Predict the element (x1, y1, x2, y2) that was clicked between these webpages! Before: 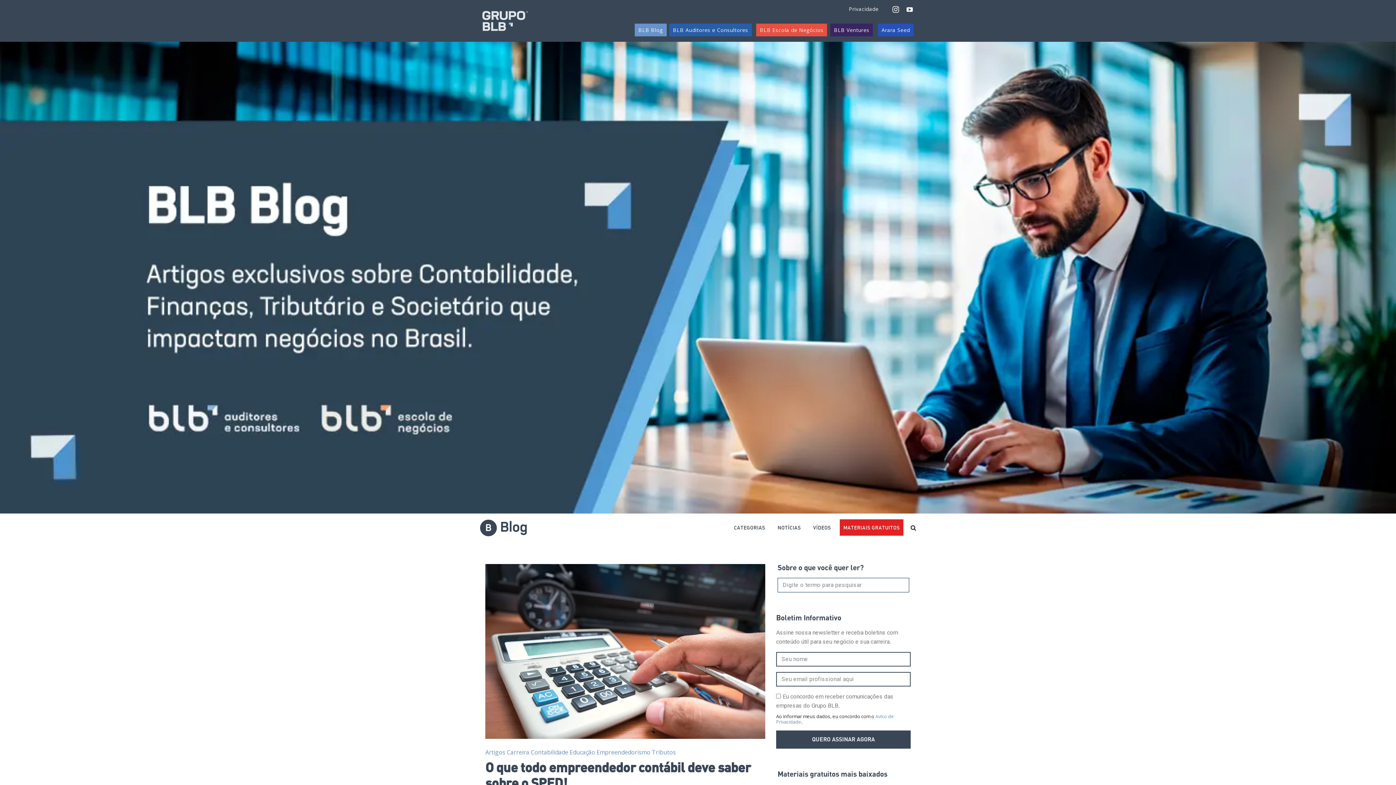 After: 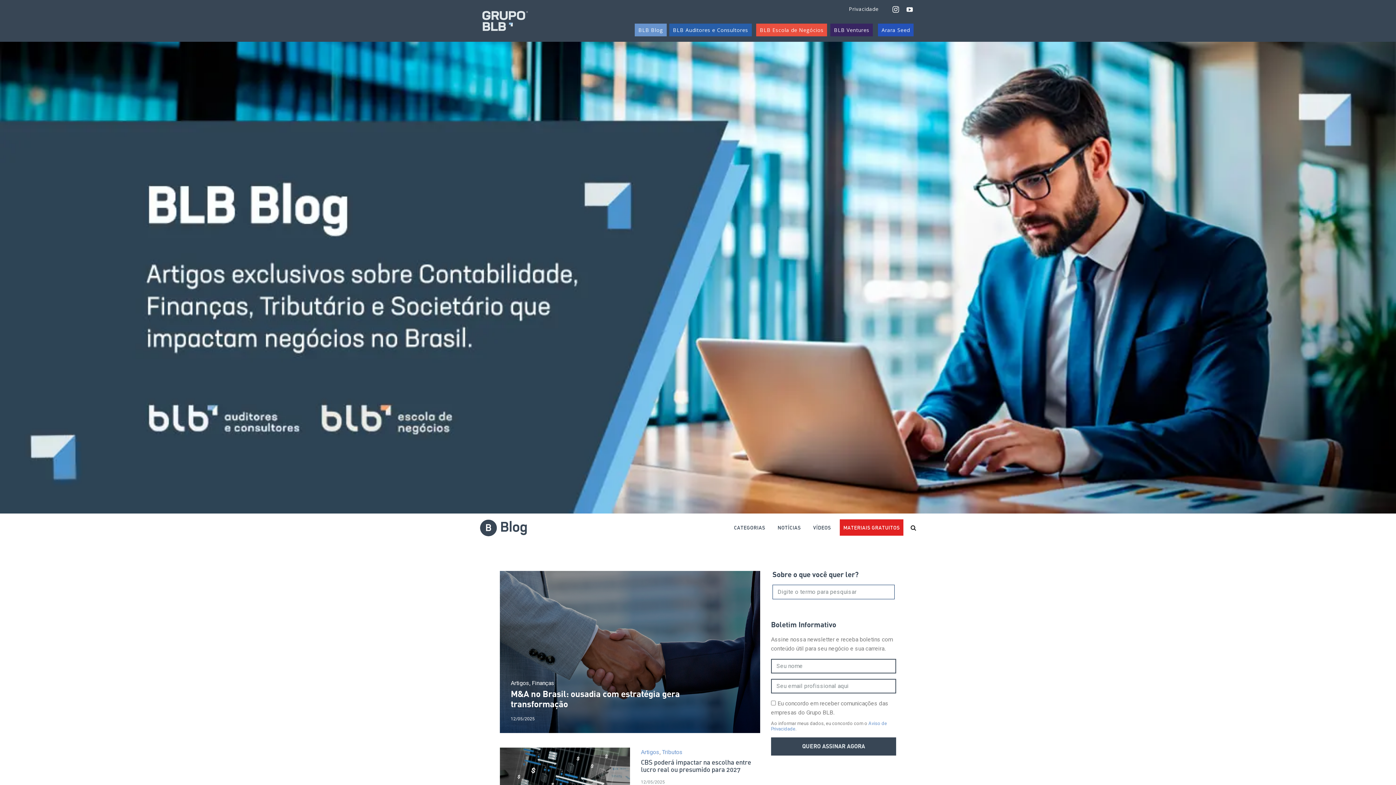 Action: bbox: (480, 519, 527, 537)